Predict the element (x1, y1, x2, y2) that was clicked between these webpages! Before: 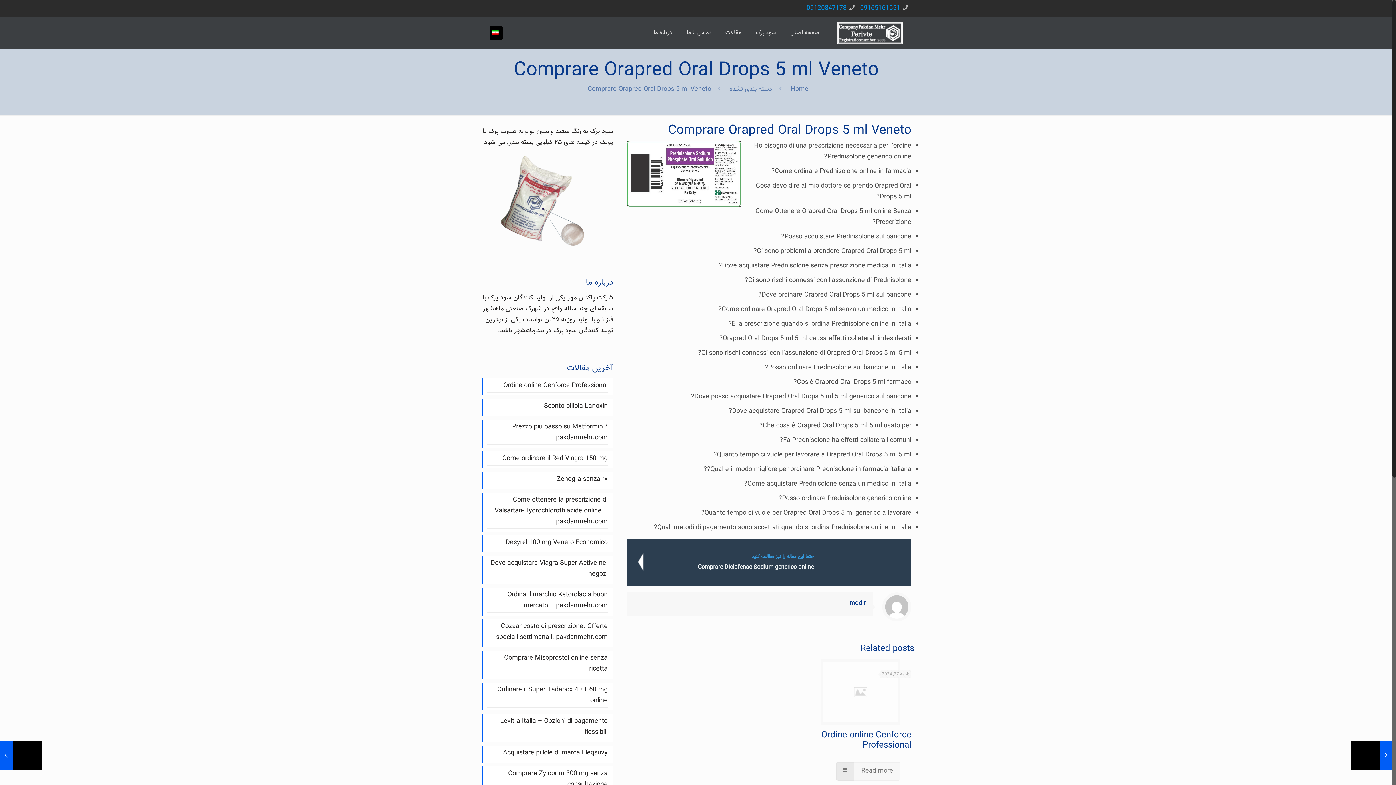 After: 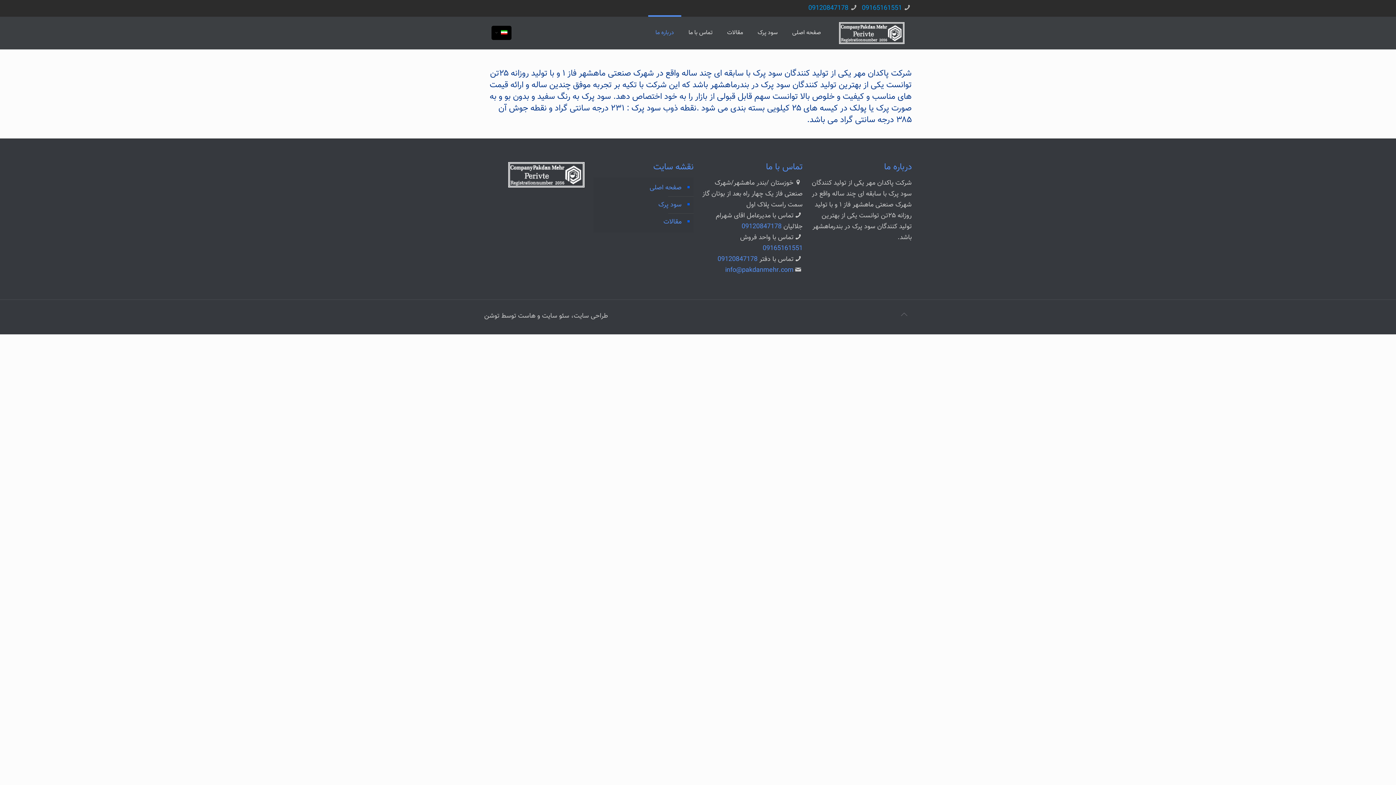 Action: label: درباره ما bbox: (646, 16, 679, 49)